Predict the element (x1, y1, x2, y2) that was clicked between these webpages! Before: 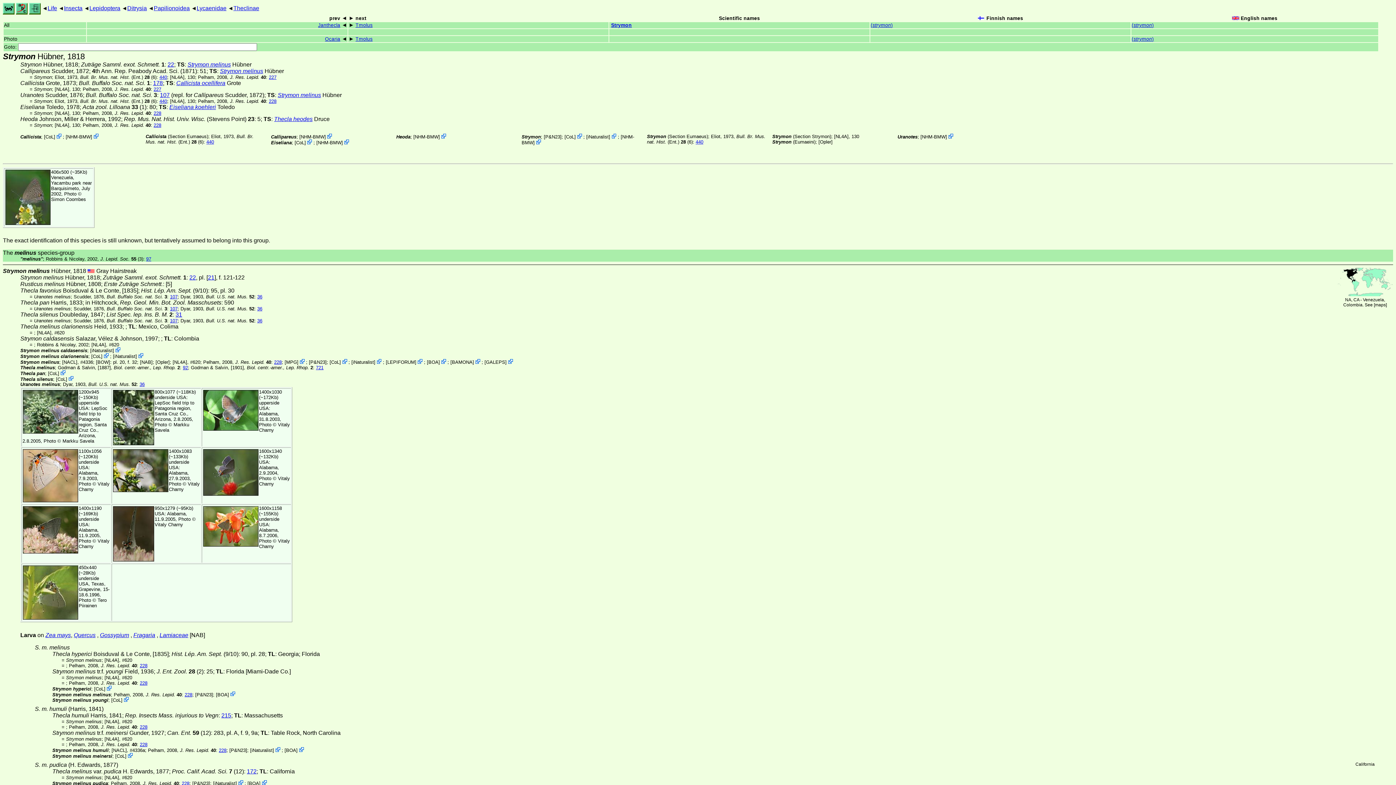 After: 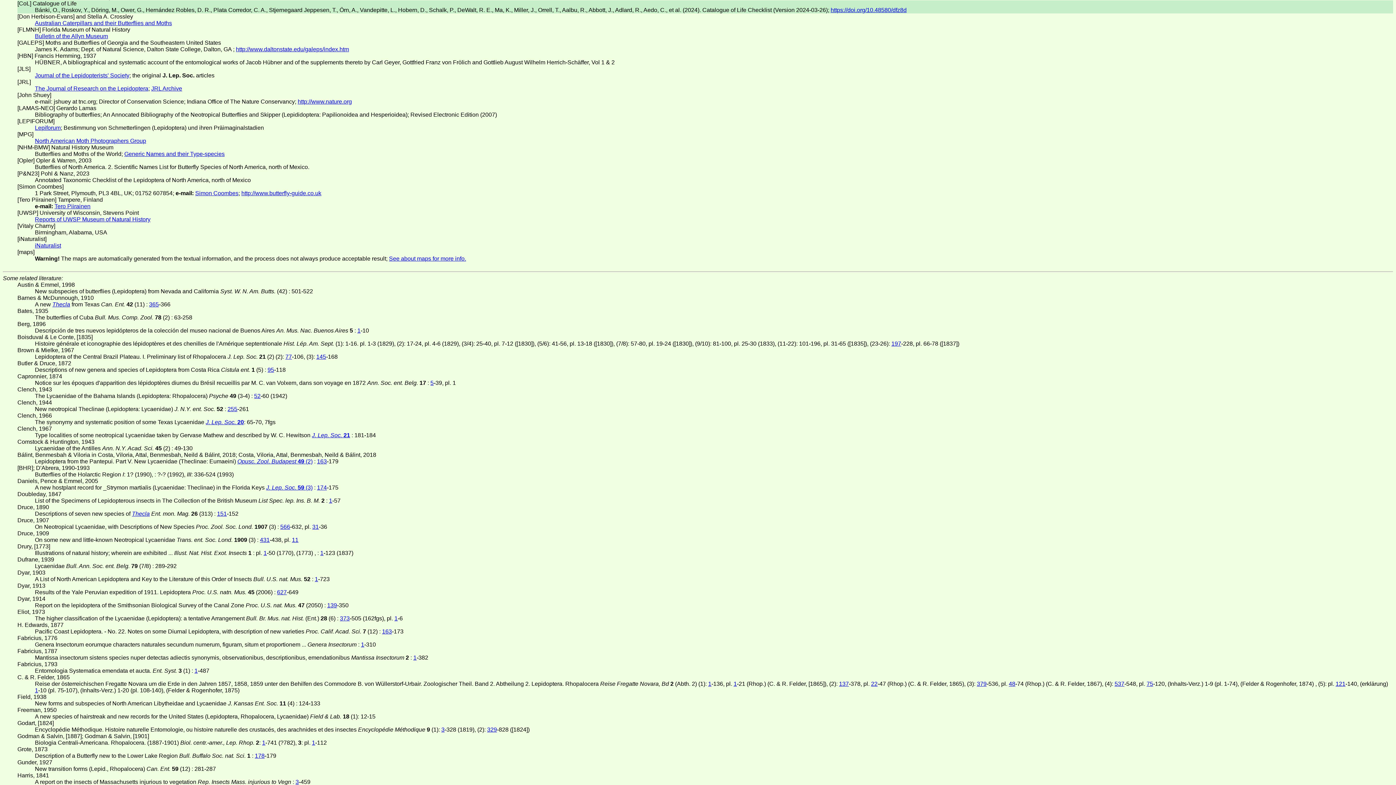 Action: label: CoL bbox: (566, 134, 574, 139)